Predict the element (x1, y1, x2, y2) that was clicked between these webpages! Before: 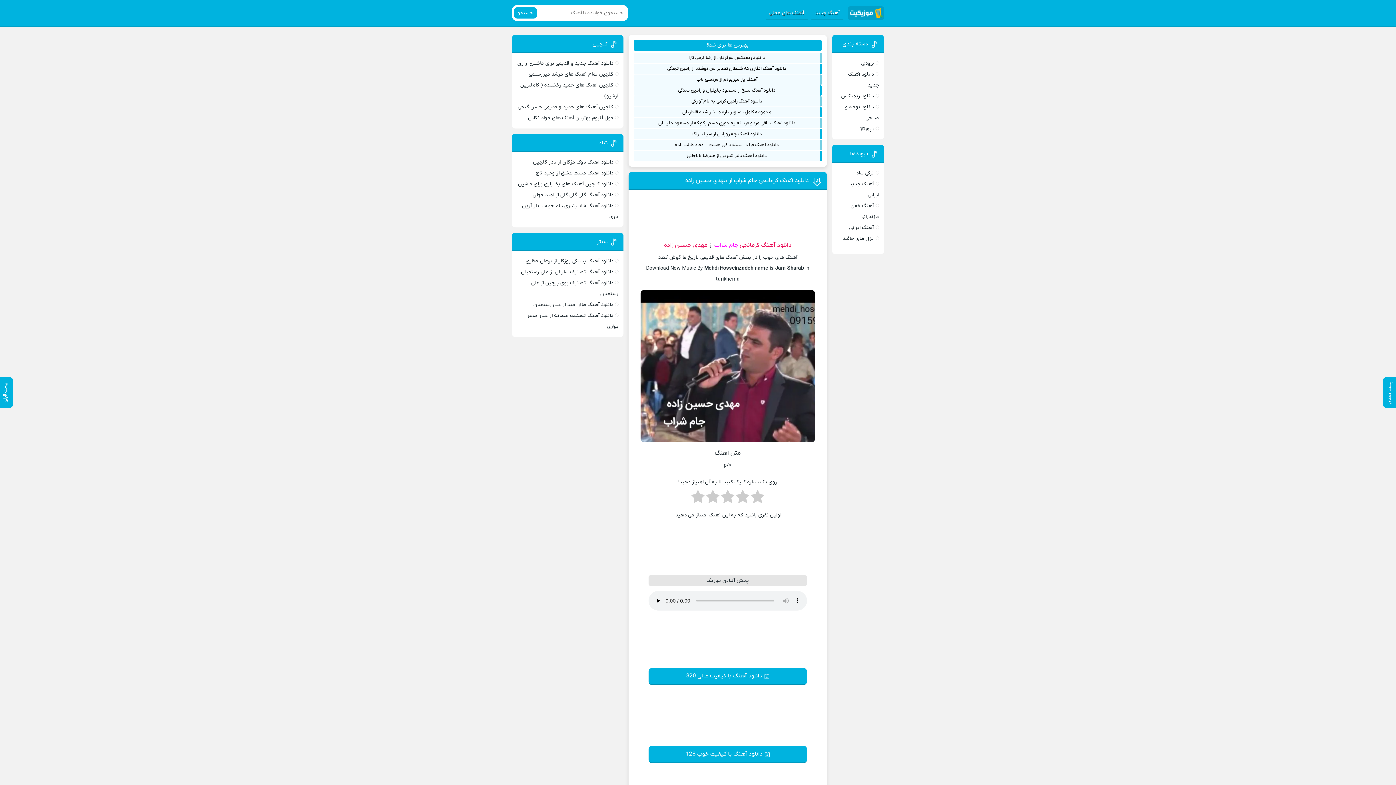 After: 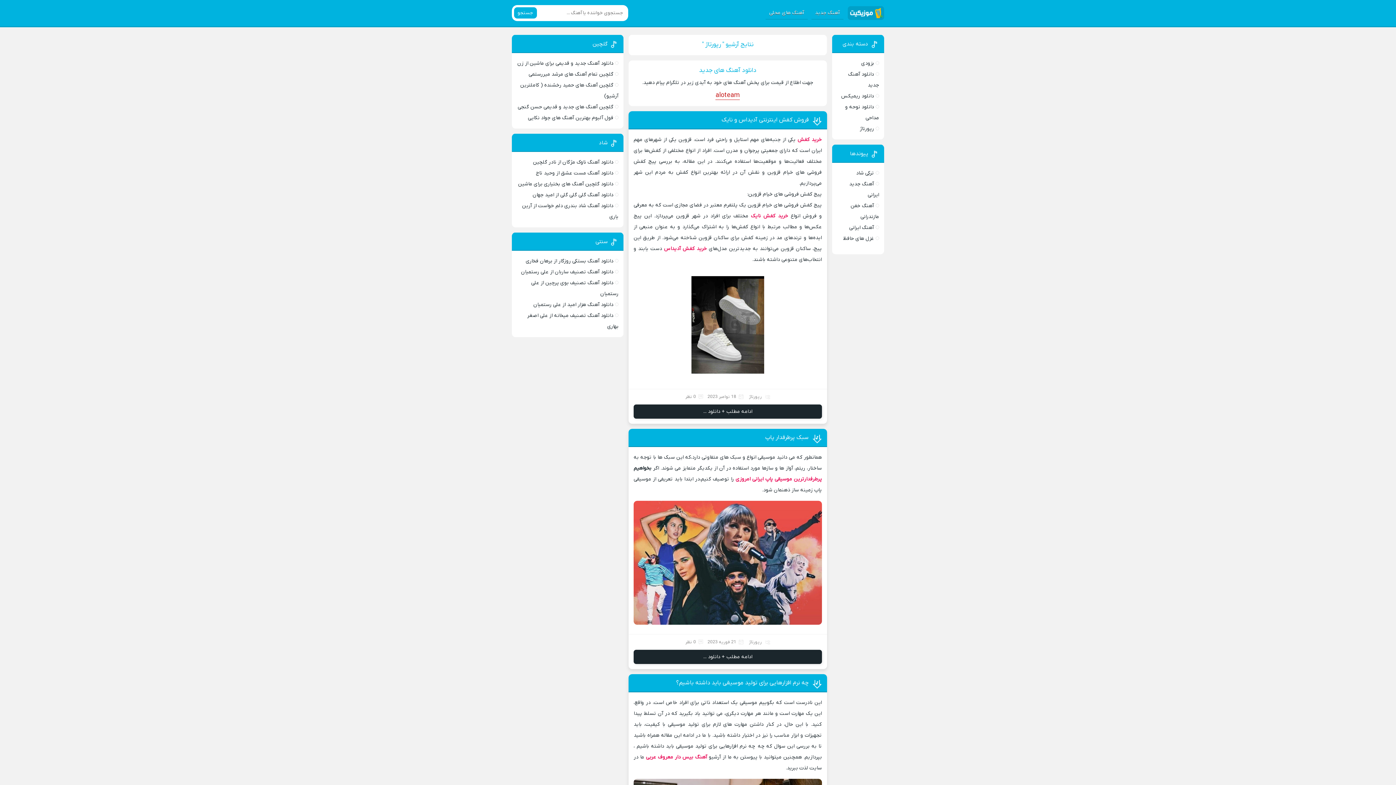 Action: bbox: (860, 125, 874, 132) label: رپورتاژ